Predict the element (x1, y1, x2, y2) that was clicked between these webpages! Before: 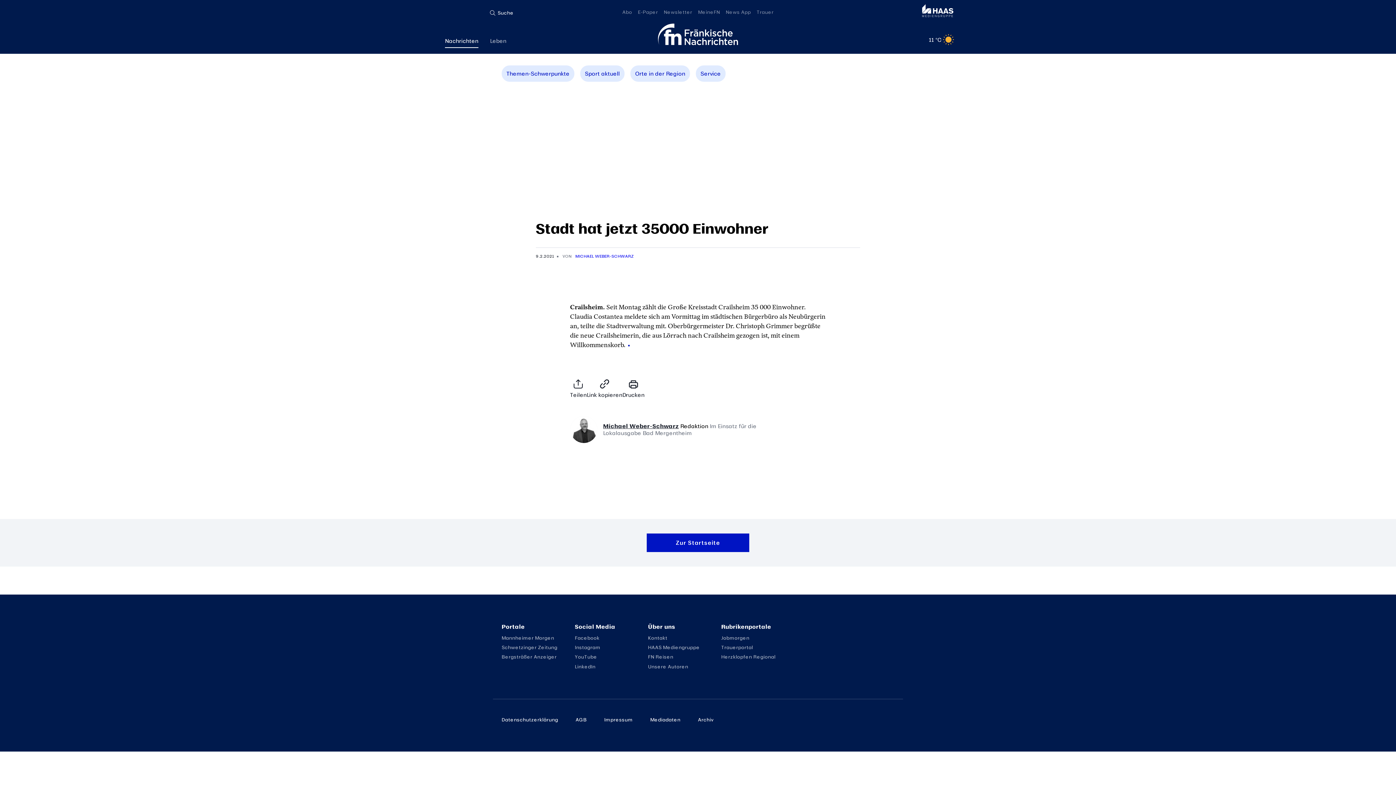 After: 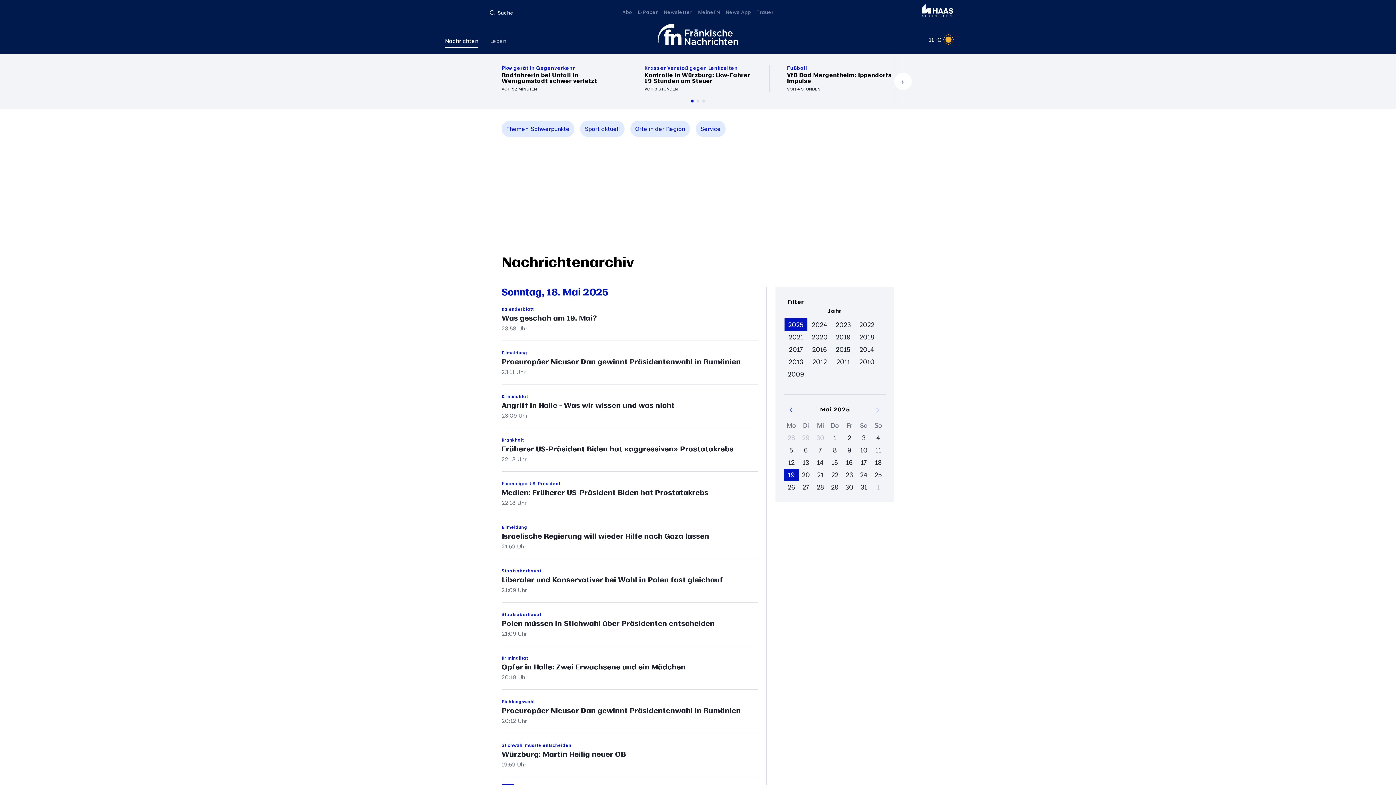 Action: bbox: (698, 716, 714, 723) label: Archiv